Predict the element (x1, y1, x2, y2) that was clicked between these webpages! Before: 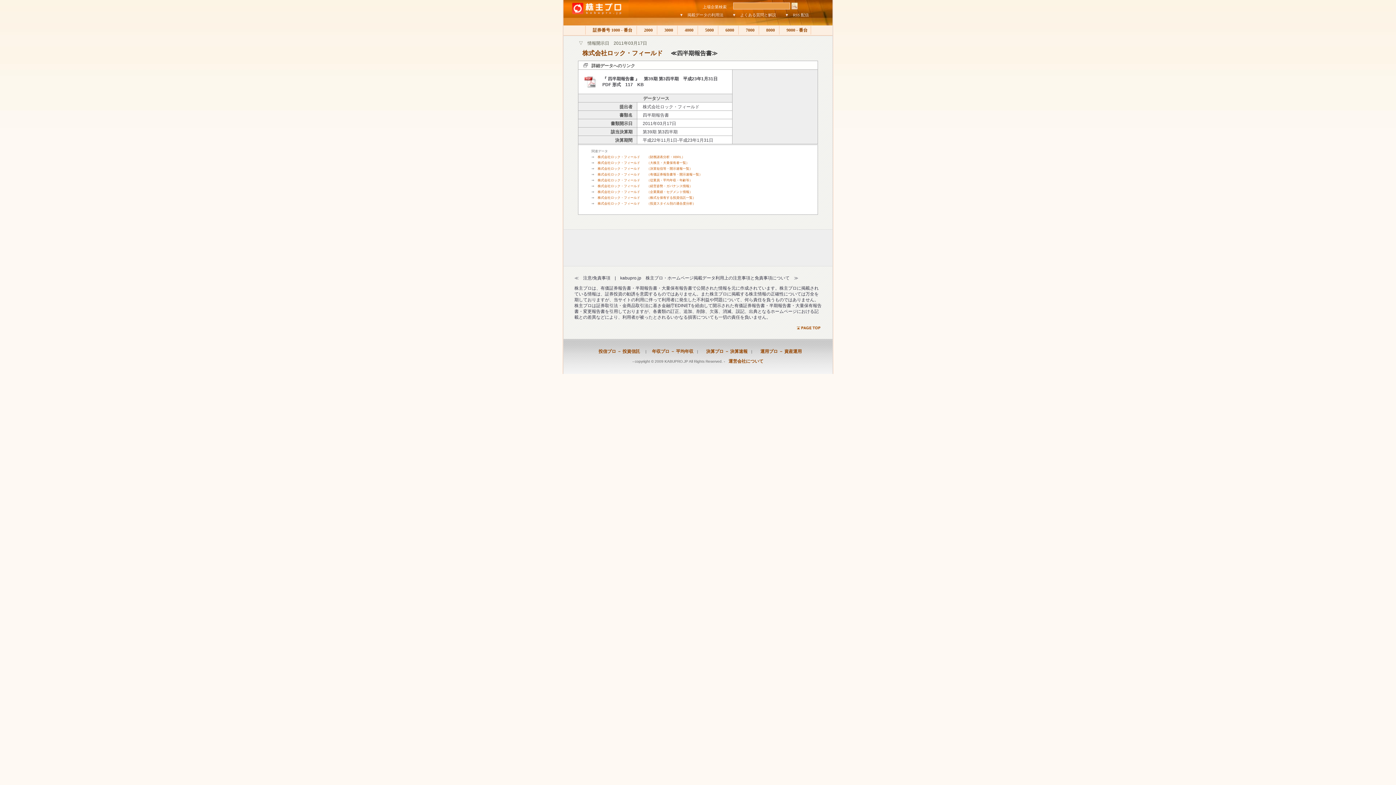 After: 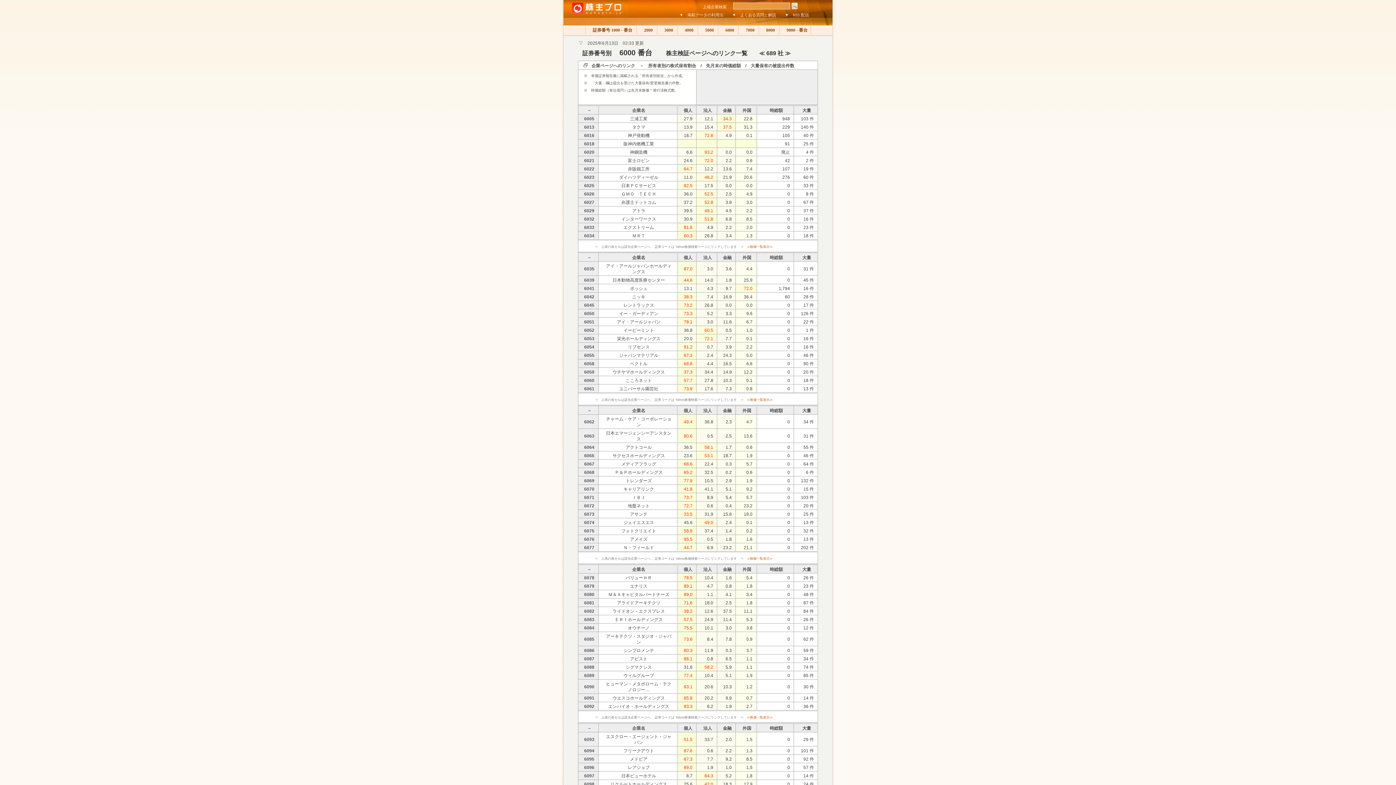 Action: bbox: (718, 25, 738, 34) label: 　6000 